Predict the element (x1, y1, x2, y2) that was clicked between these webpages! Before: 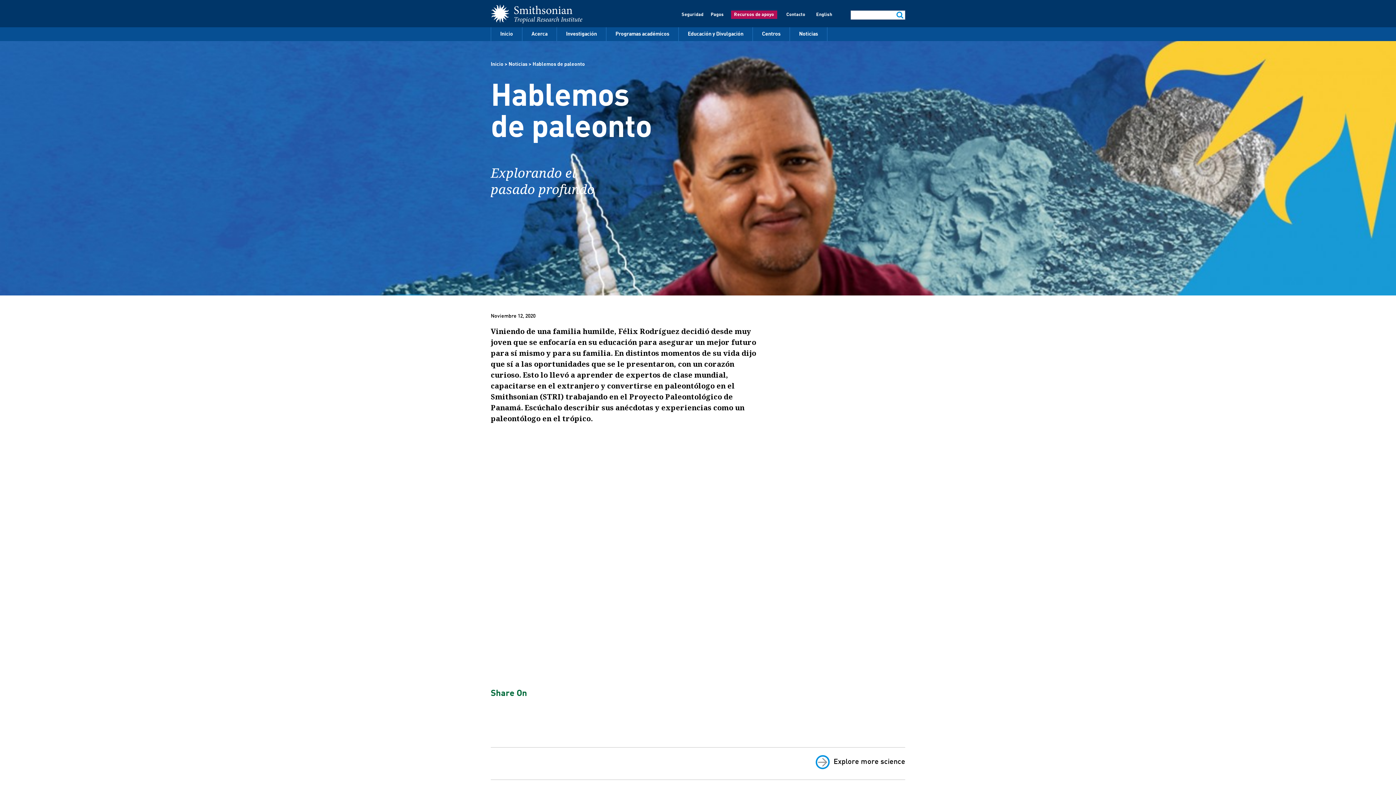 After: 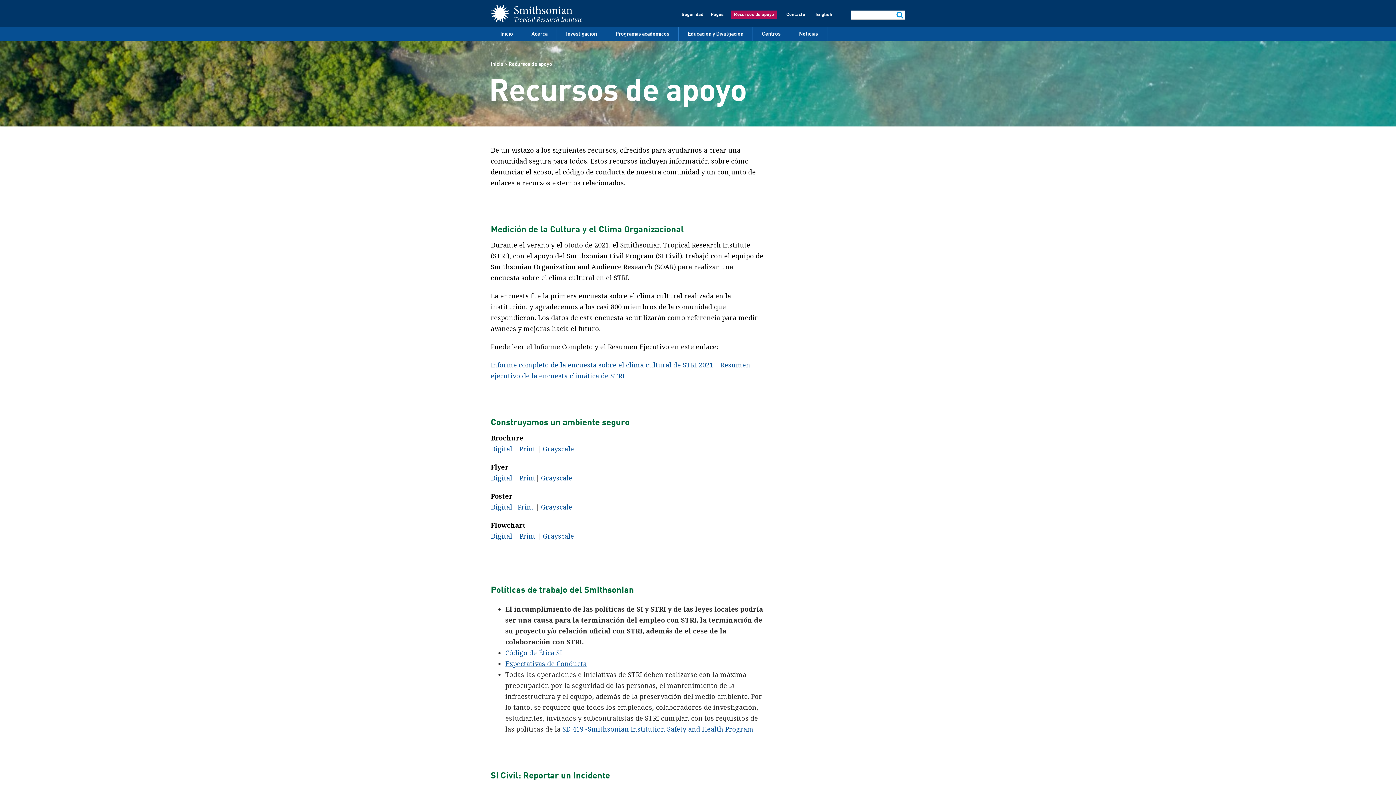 Action: label: Recursos de apoyo bbox: (731, 10, 777, 18)